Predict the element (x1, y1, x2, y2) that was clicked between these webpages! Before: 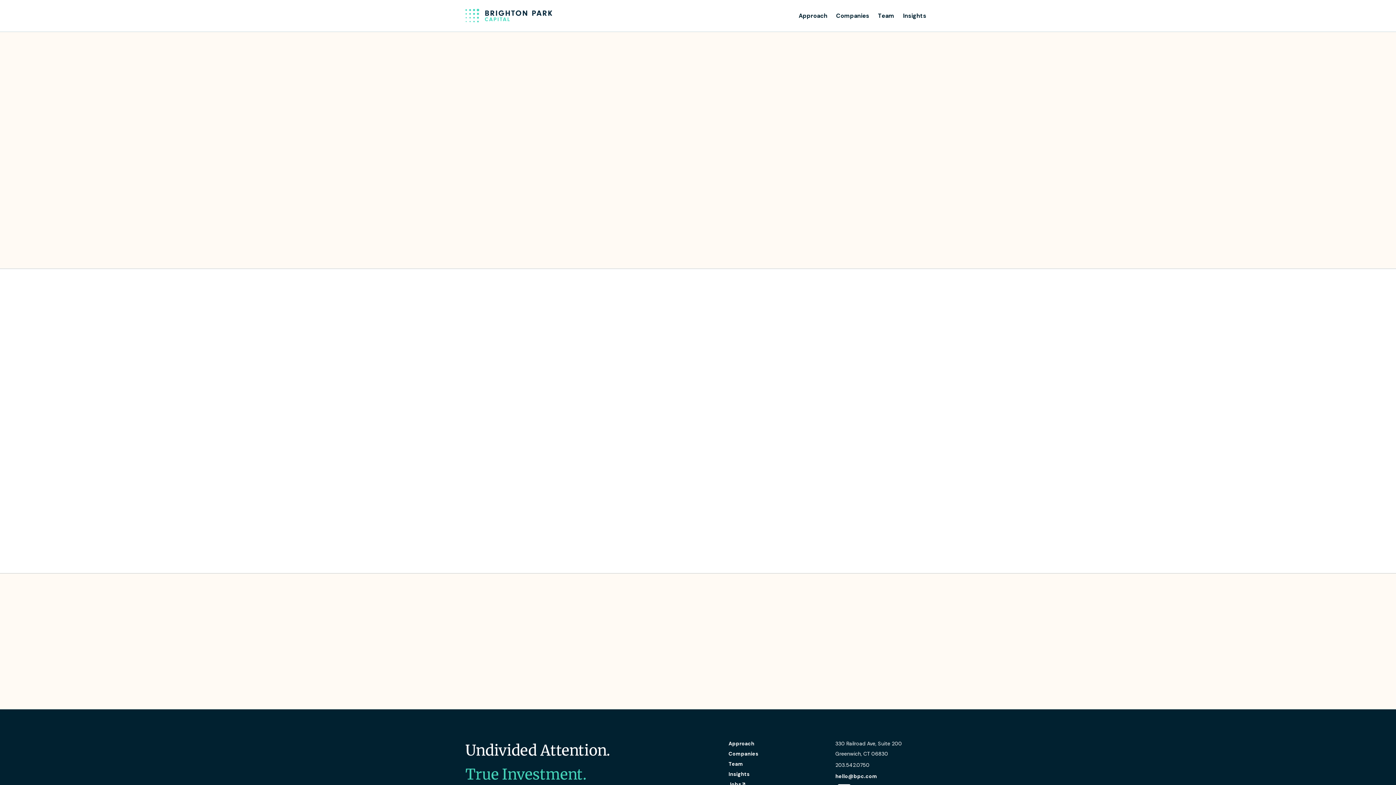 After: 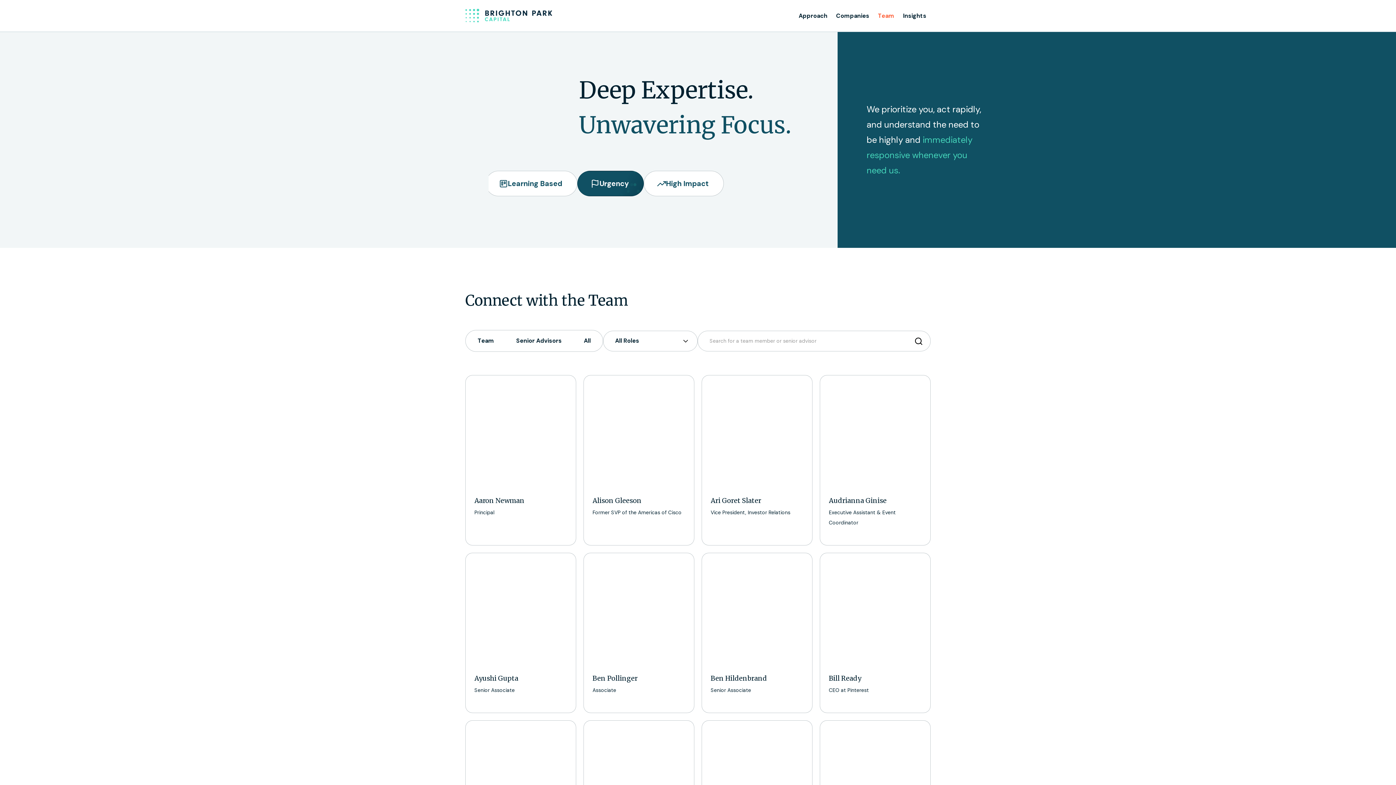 Action: label: Team bbox: (728, 759, 743, 769)